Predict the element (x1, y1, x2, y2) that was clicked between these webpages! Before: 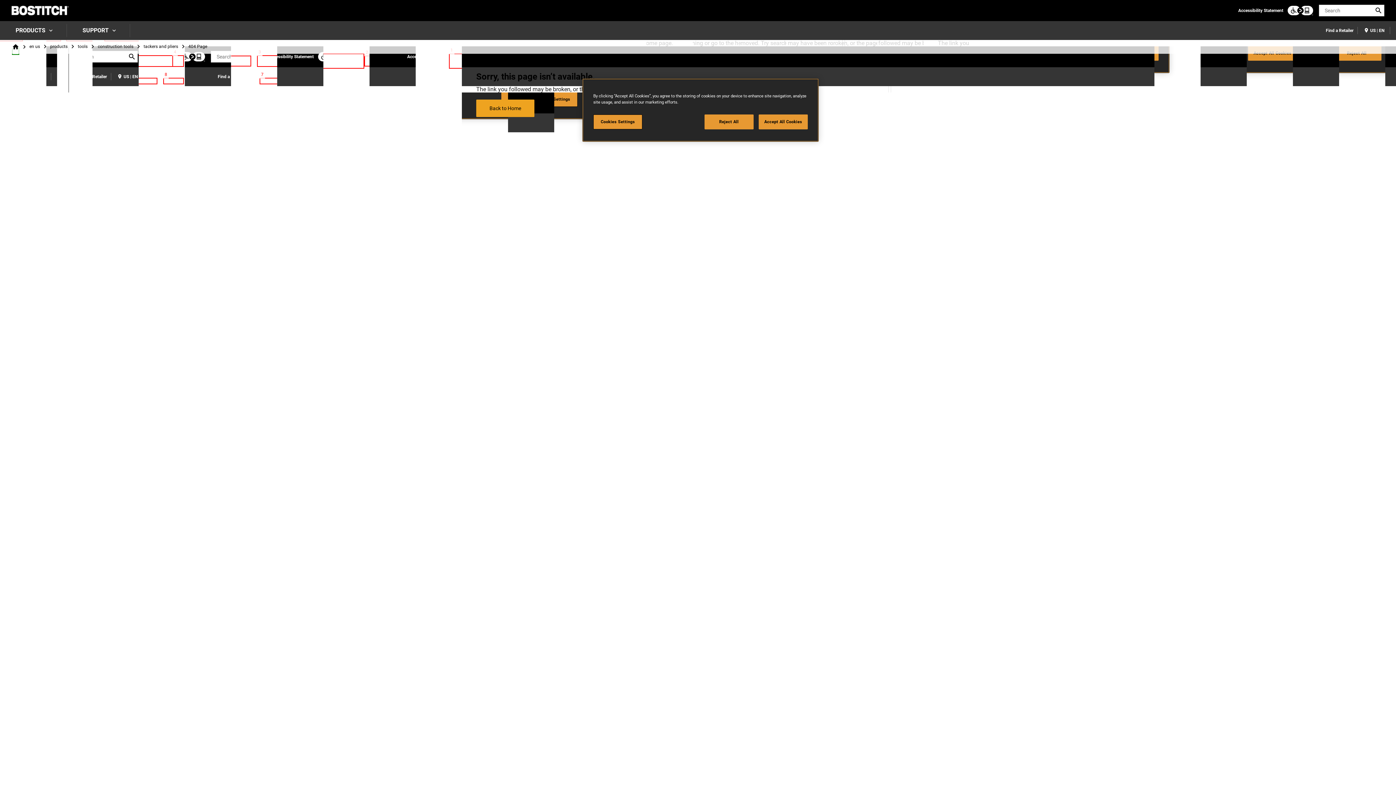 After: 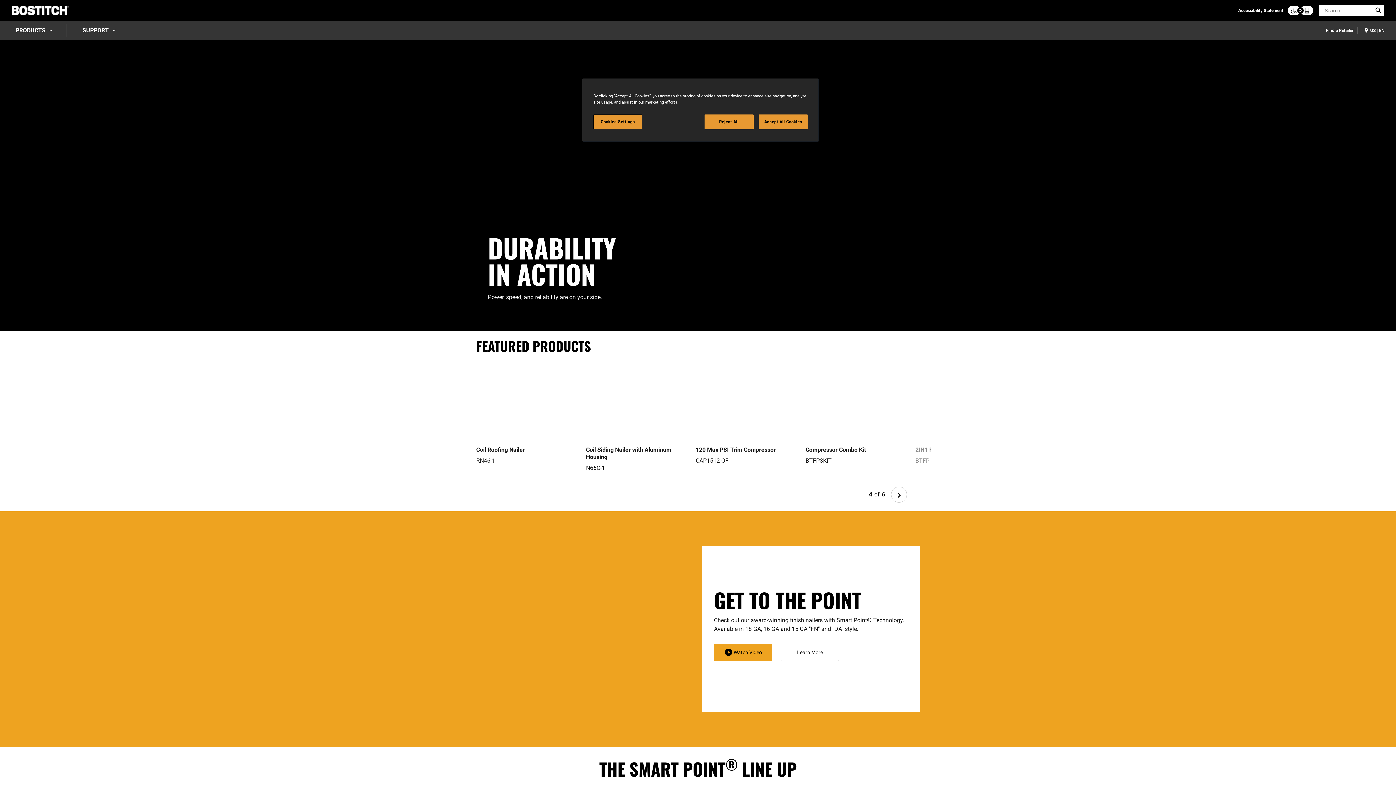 Action: bbox: (12, 43, 19, 50) label: Home